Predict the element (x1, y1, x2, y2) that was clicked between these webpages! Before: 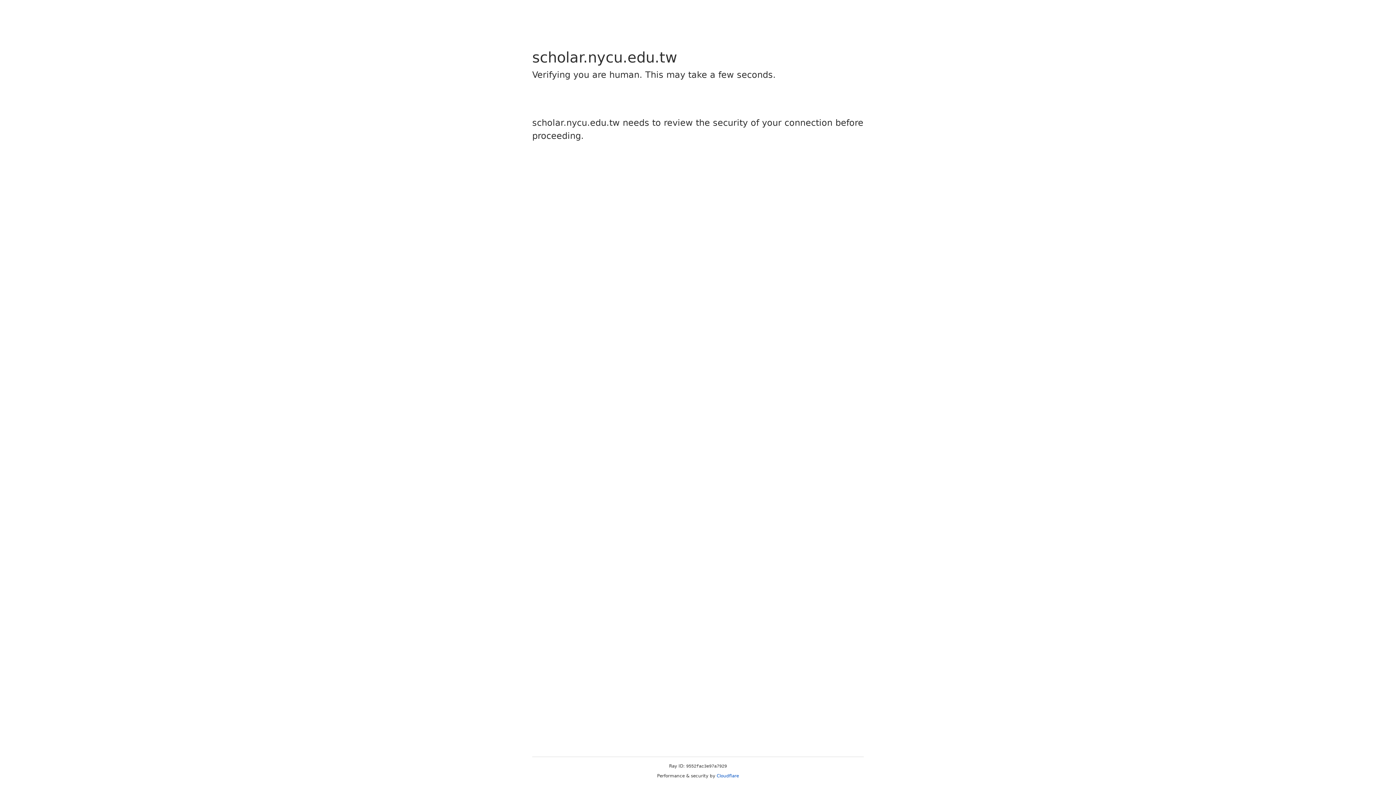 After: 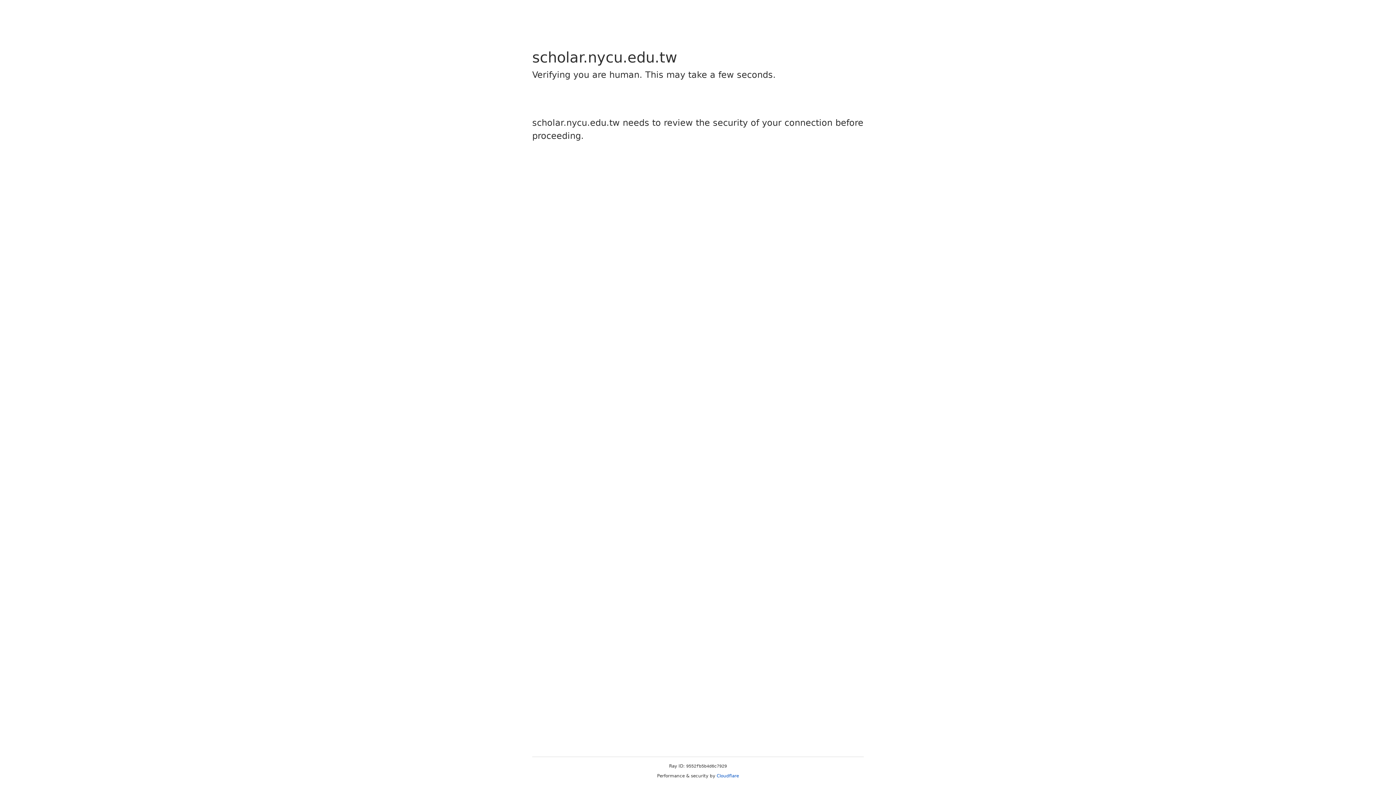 Action: label: Cloudflare bbox: (716, 773, 739, 778)